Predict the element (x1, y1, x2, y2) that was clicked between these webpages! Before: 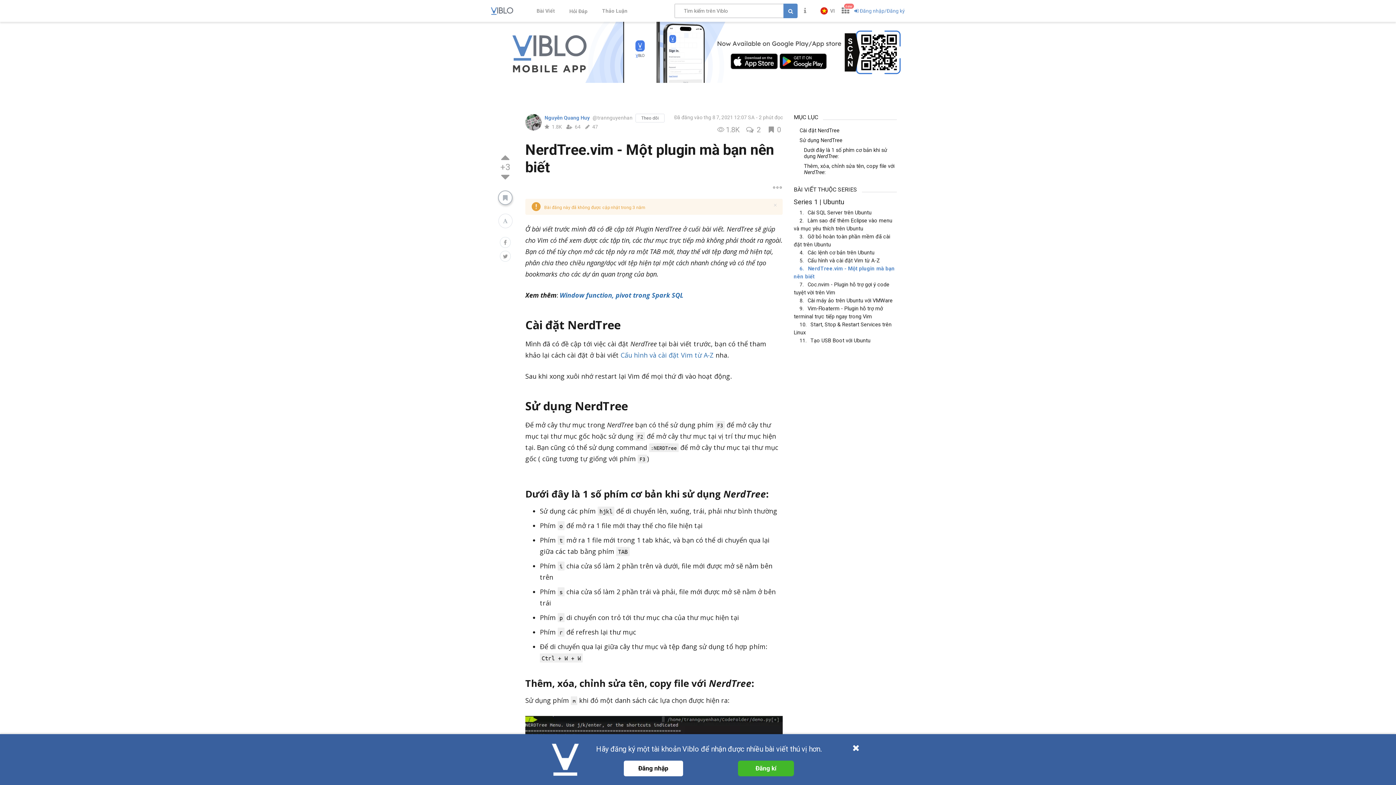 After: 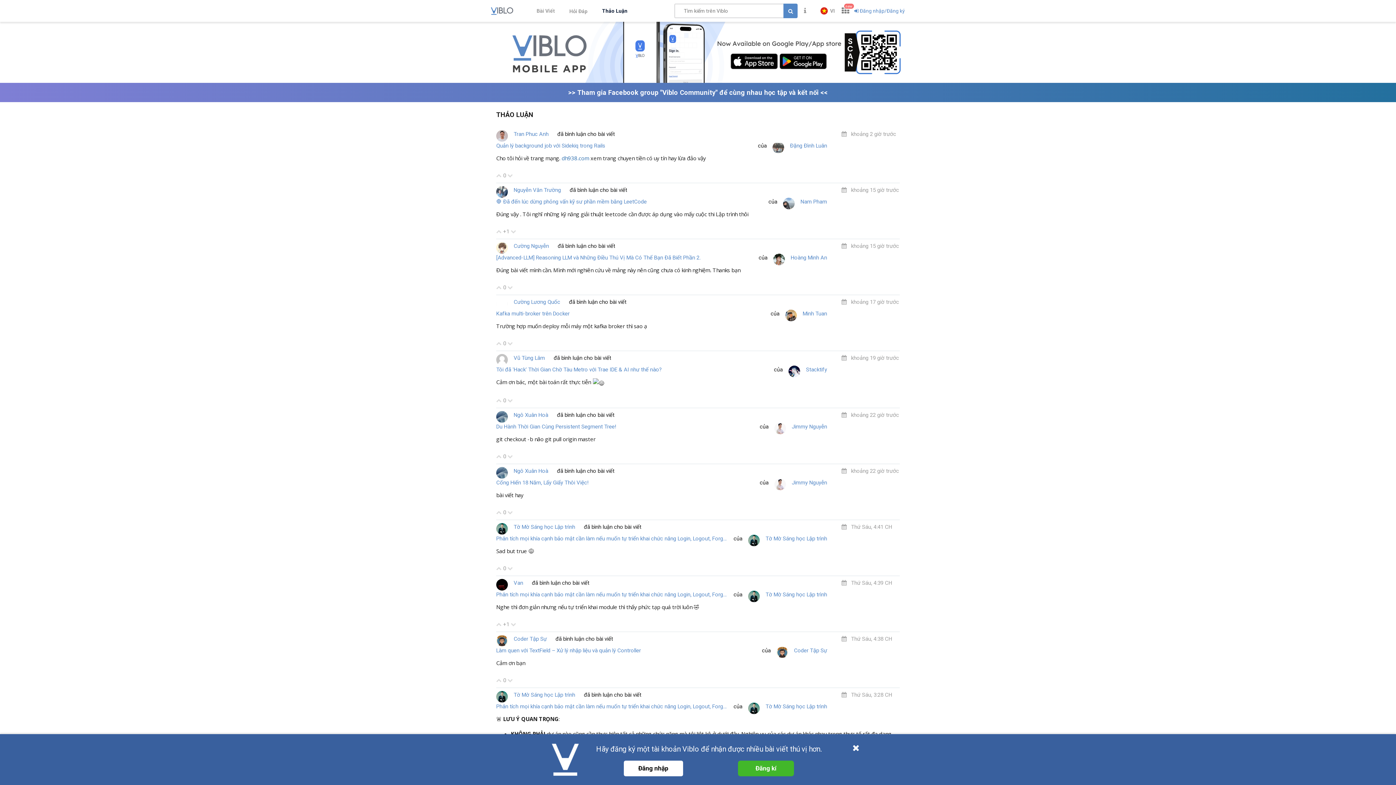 Action: bbox: (602, 7, 627, 13) label: Thảo Luận